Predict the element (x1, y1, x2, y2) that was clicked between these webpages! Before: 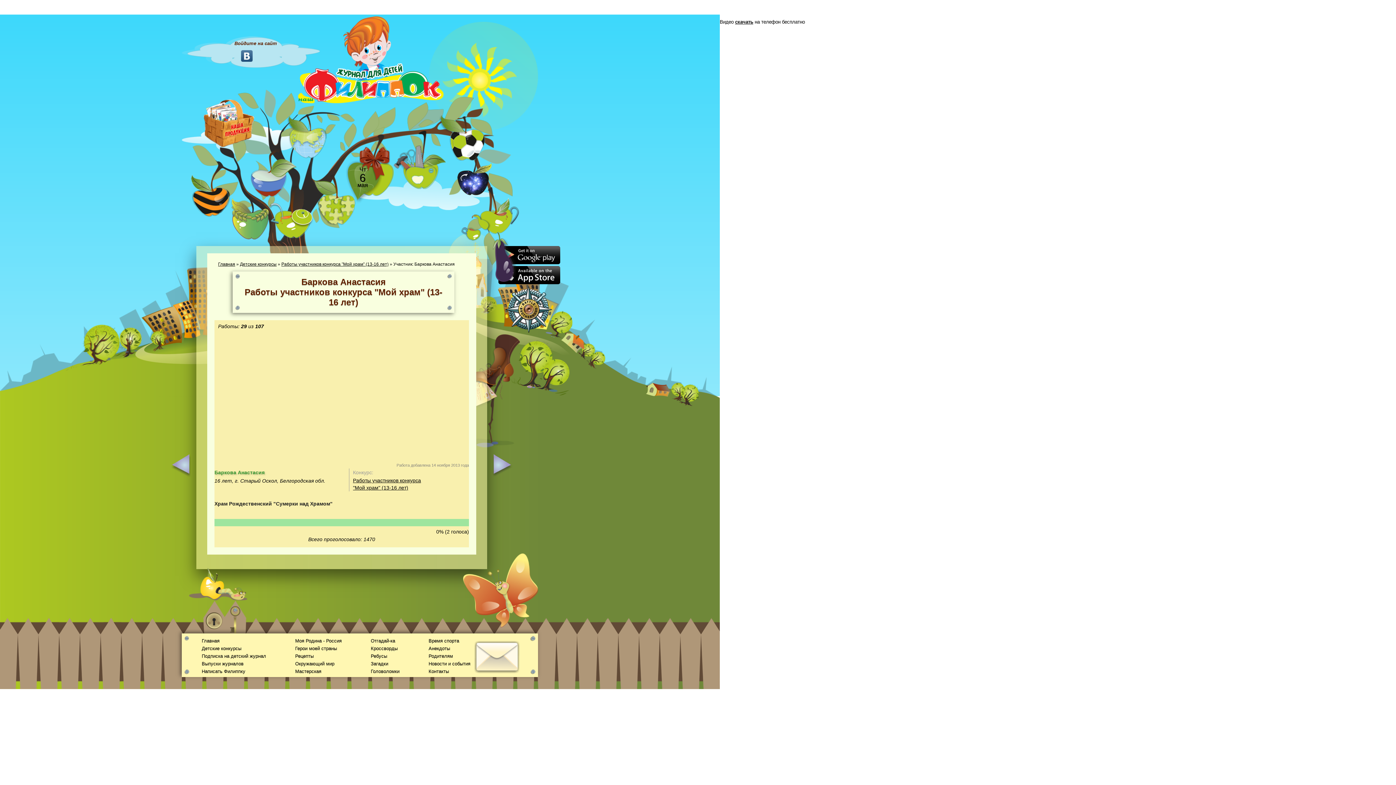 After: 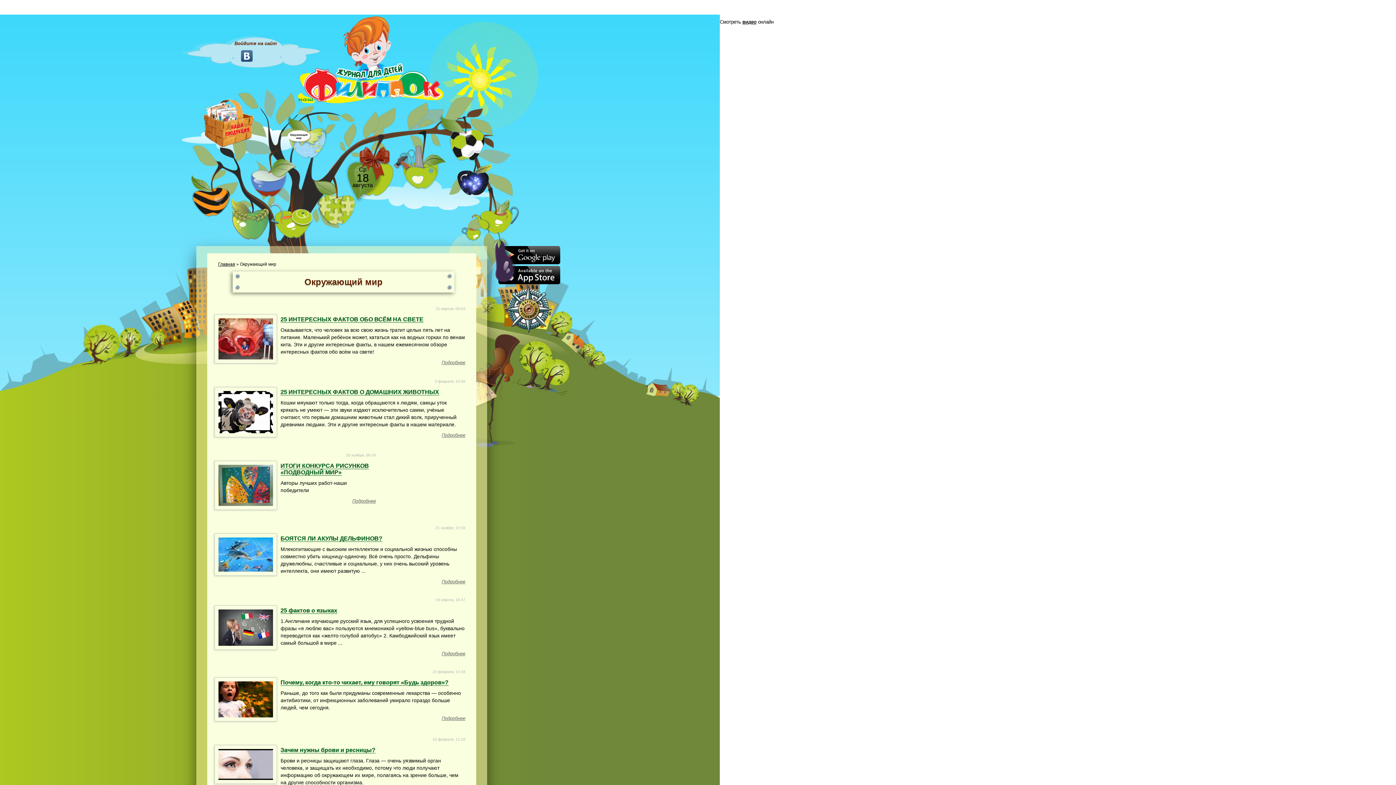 Action: bbox: (295, 661, 334, 666) label: Окружающий мир